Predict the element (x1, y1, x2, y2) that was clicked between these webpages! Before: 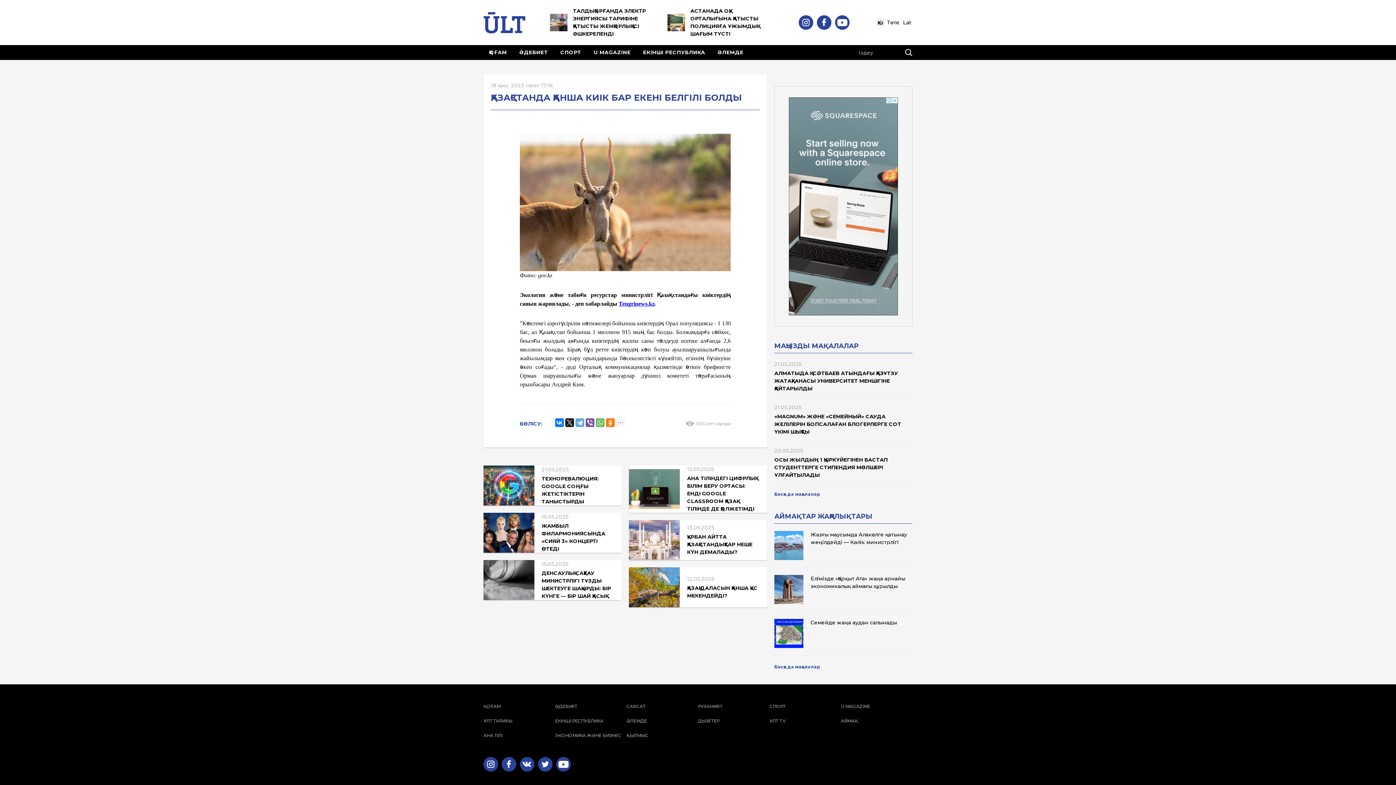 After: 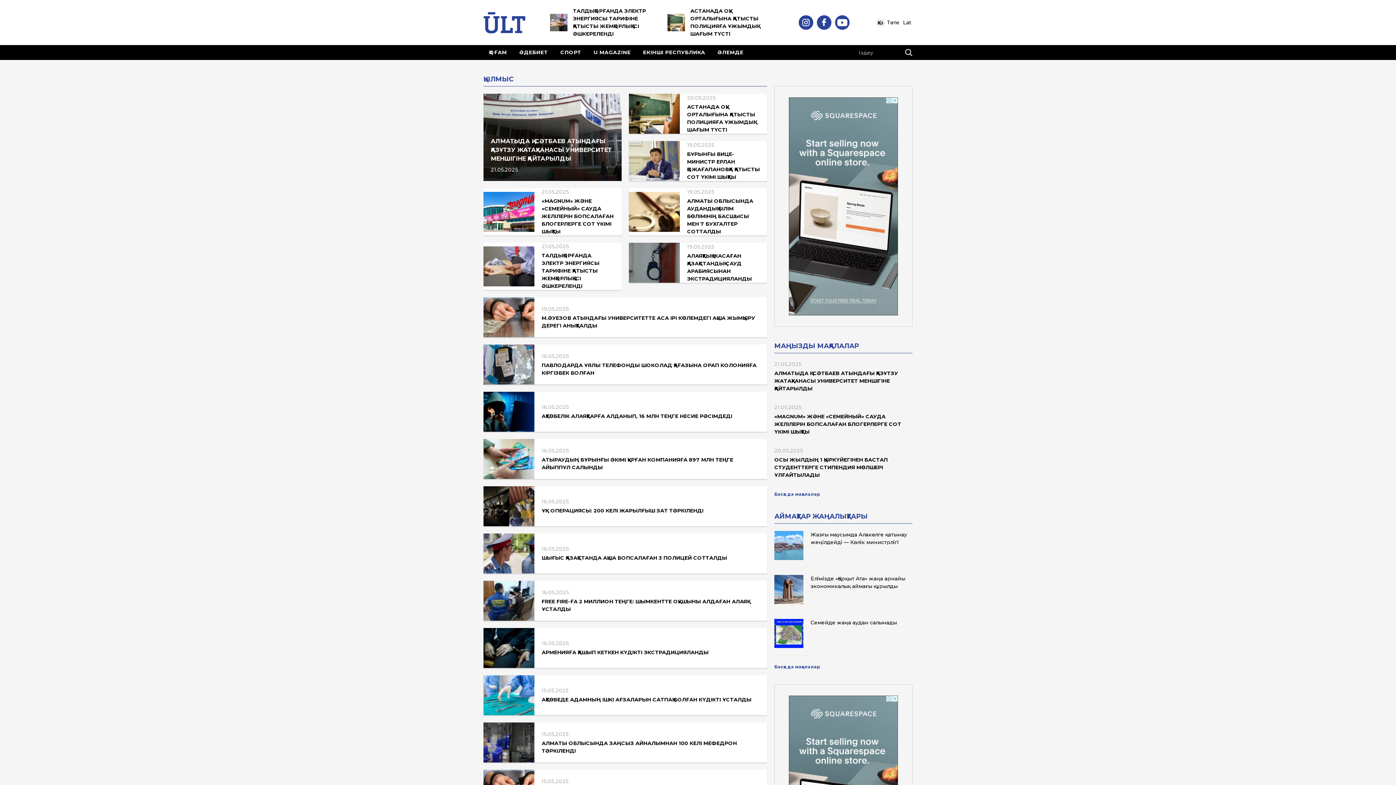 Action: bbox: (626, 733, 648, 738) label: ҚЫЛМЫС